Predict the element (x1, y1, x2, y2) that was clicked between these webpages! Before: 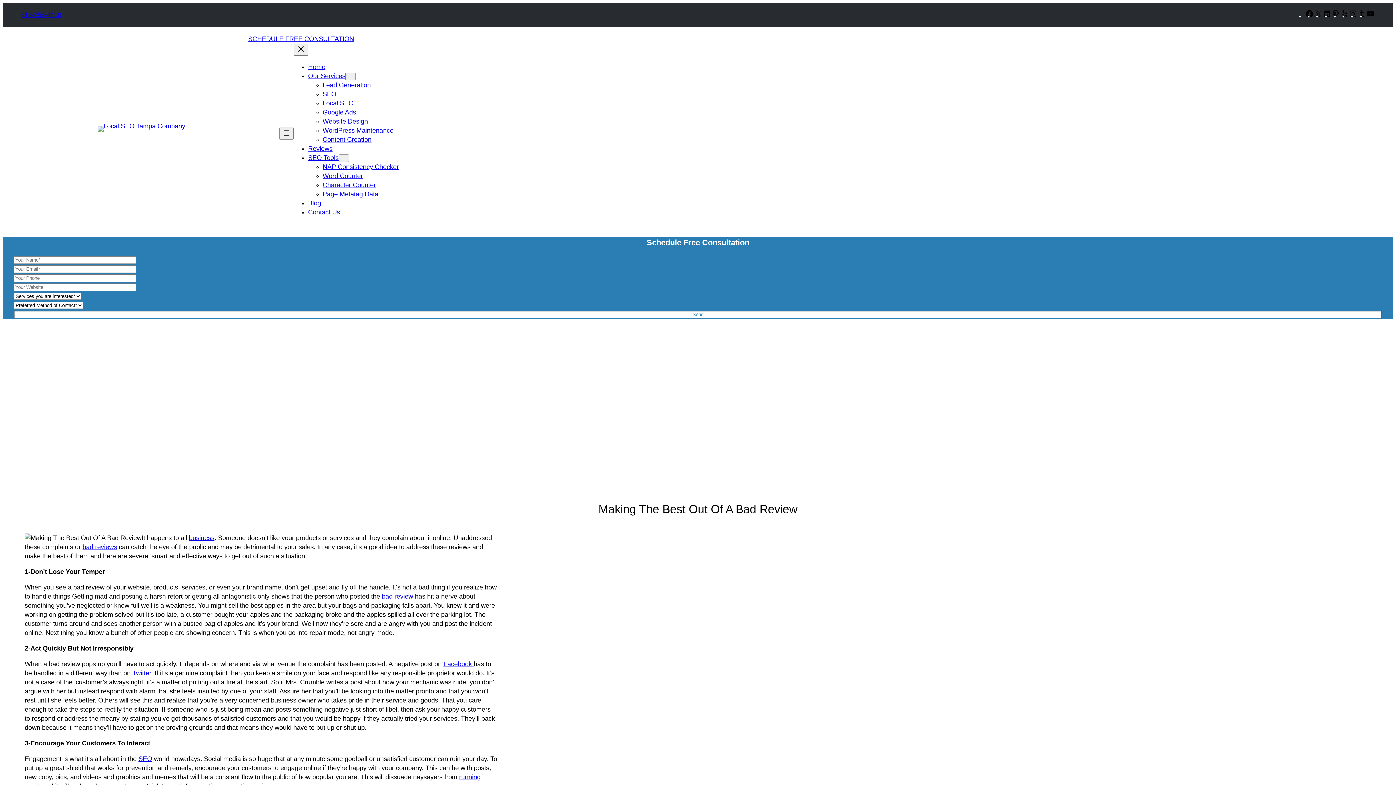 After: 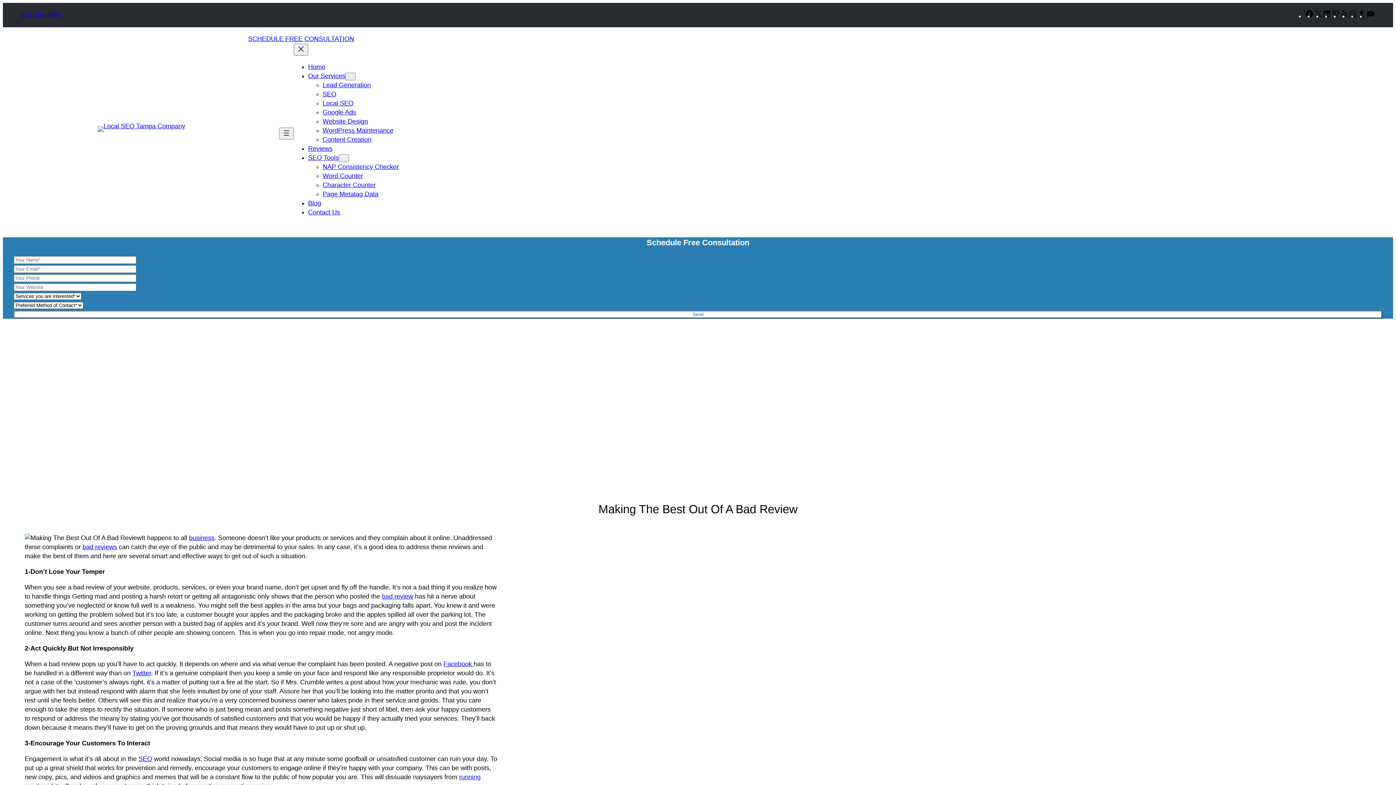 Action: bbox: (21, 11, 61, 18) label: 813-358-4498